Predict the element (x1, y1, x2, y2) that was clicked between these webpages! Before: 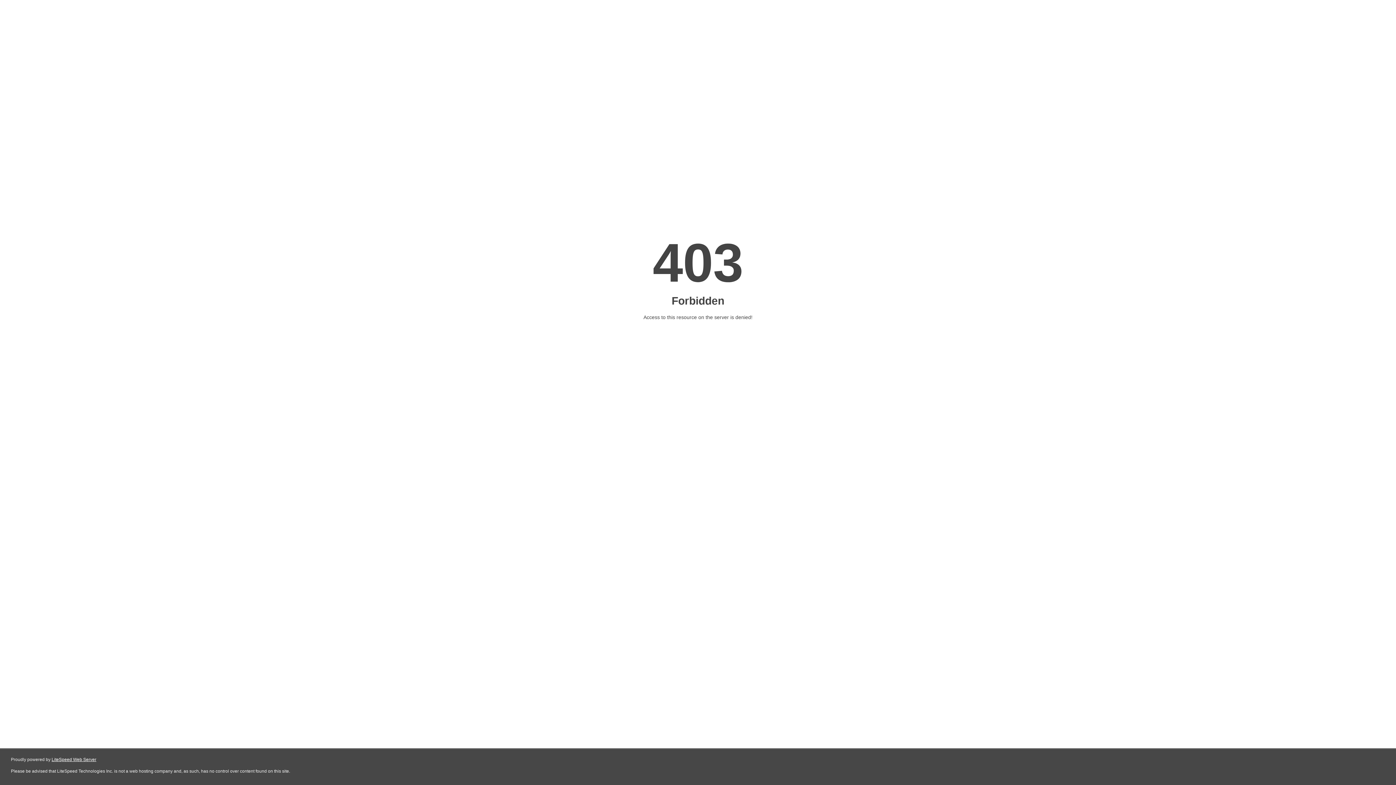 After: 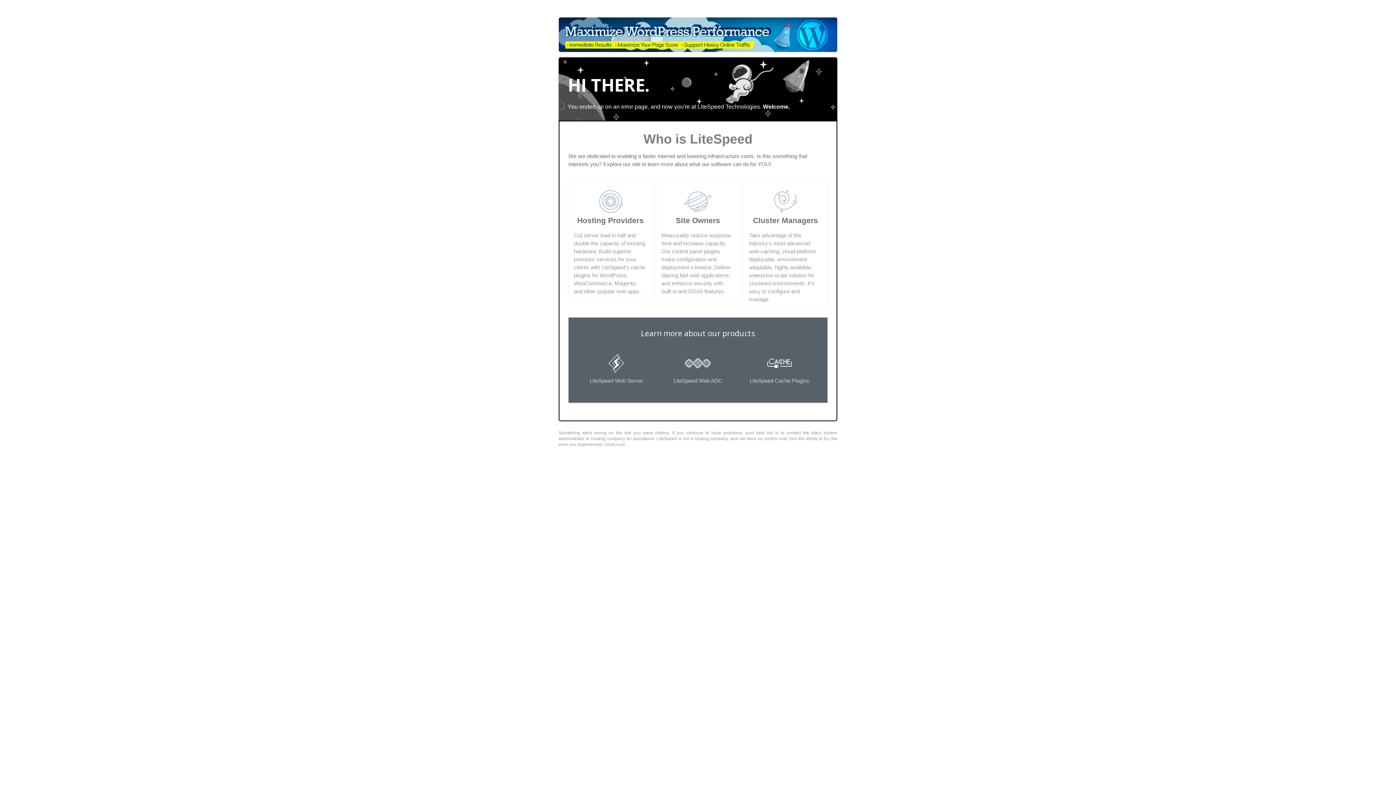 Action: label: LiteSpeed Web Server bbox: (51, 757, 96, 762)